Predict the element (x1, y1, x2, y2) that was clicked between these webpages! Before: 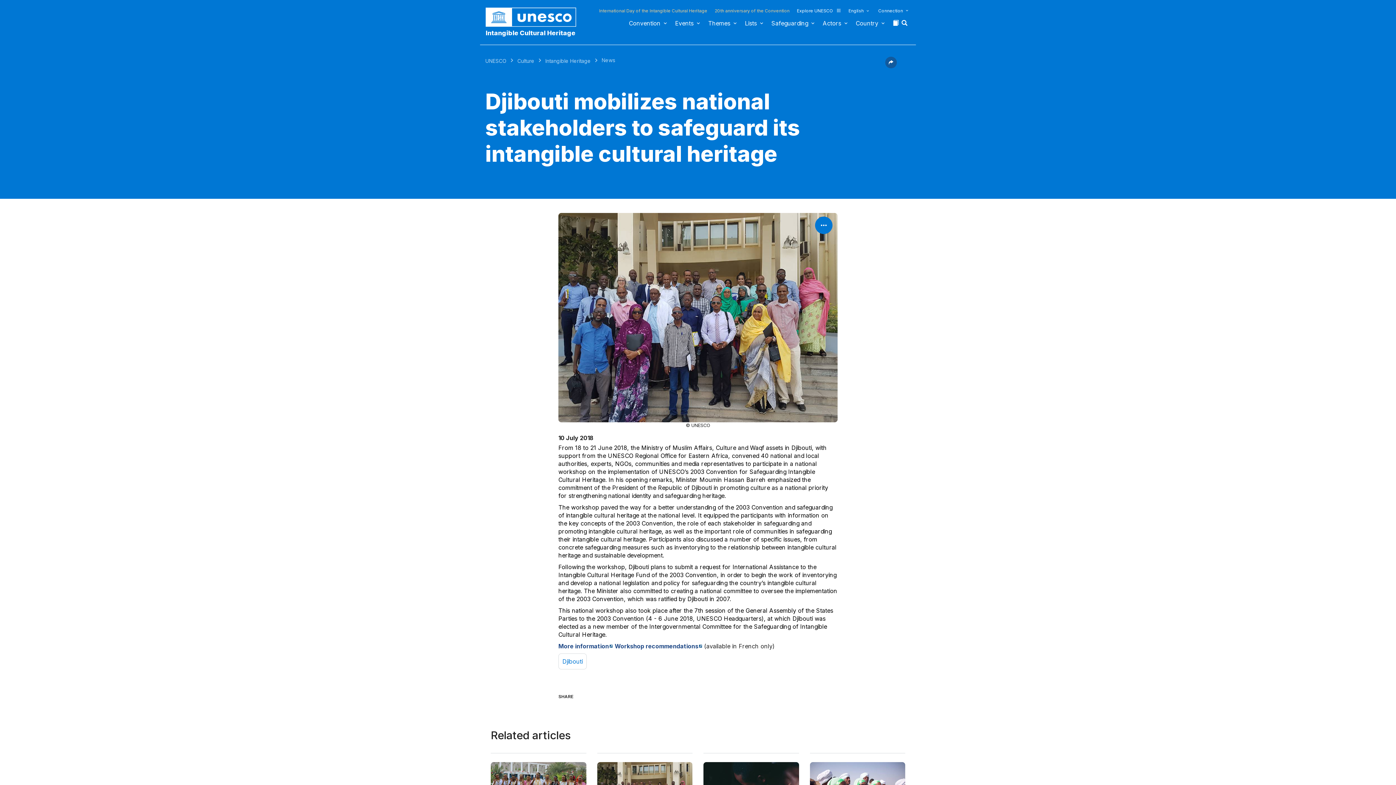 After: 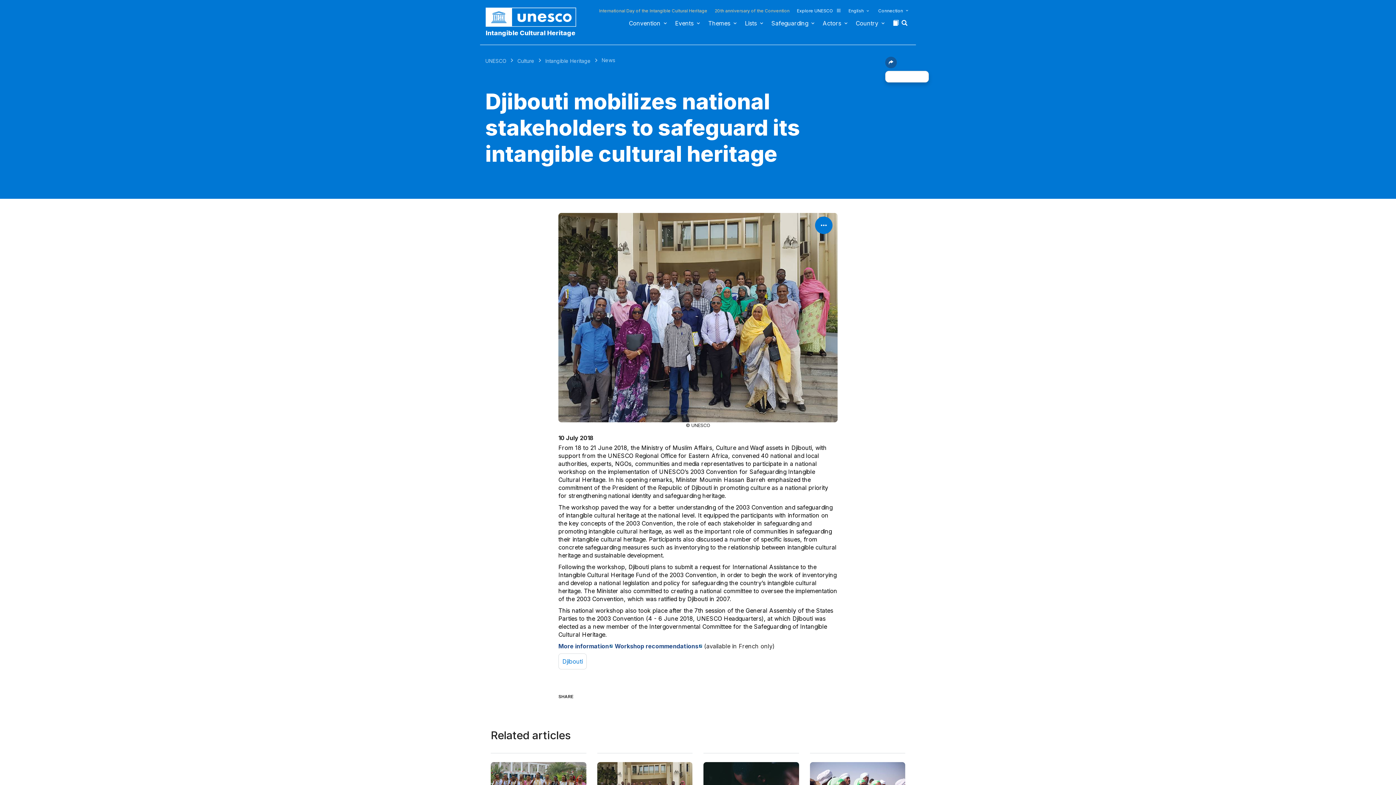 Action: bbox: (885, 62, 897, 69)